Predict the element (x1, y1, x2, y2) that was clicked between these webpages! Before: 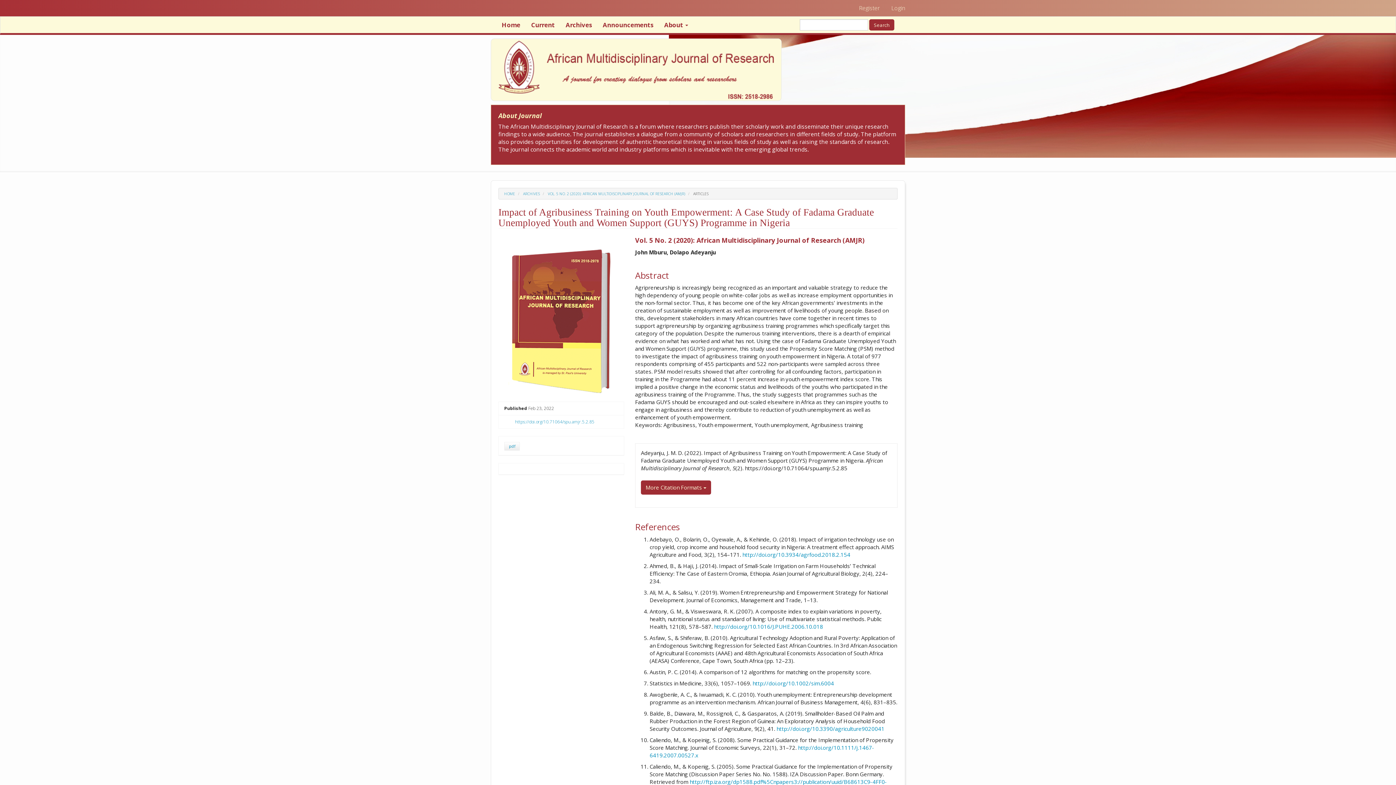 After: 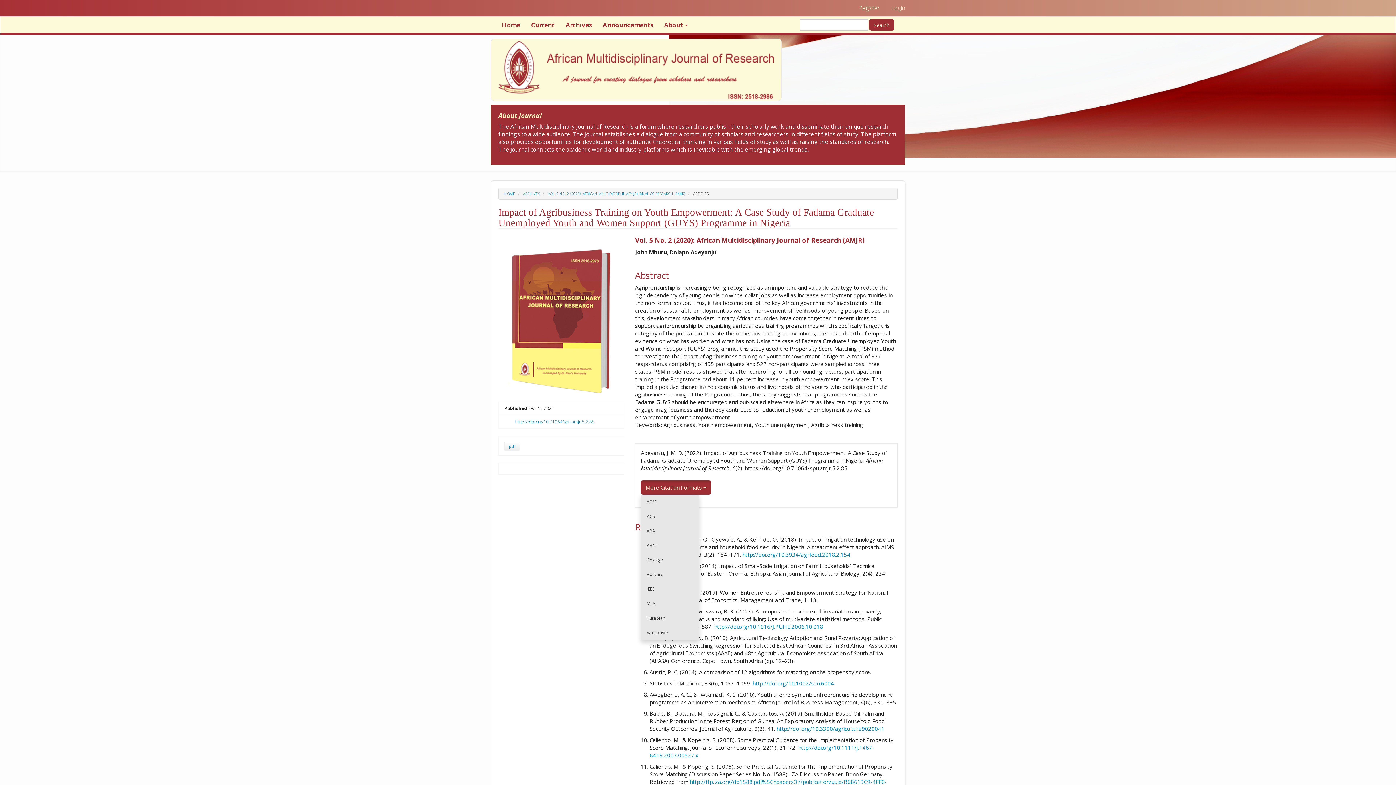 Action: bbox: (641, 480, 711, 495) label: More Citation Formats 